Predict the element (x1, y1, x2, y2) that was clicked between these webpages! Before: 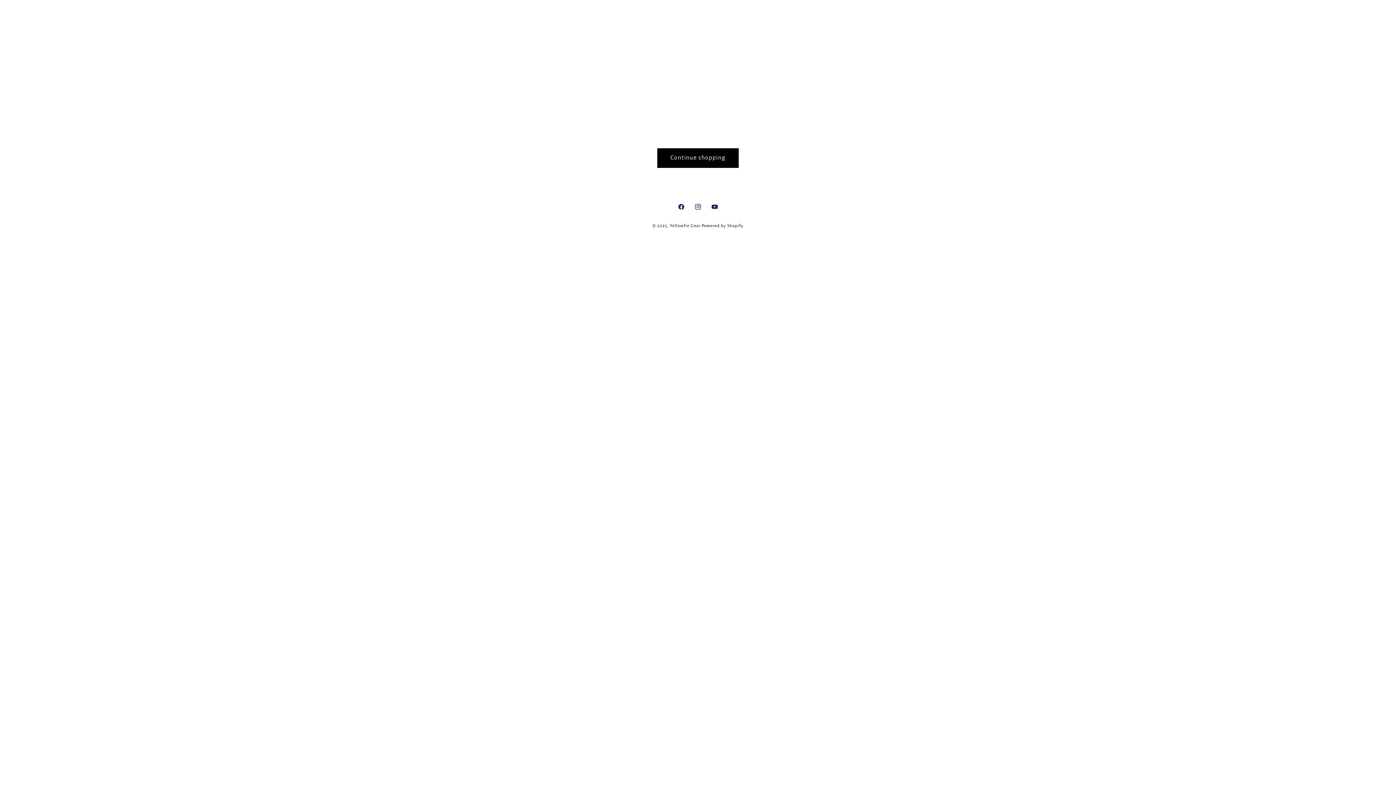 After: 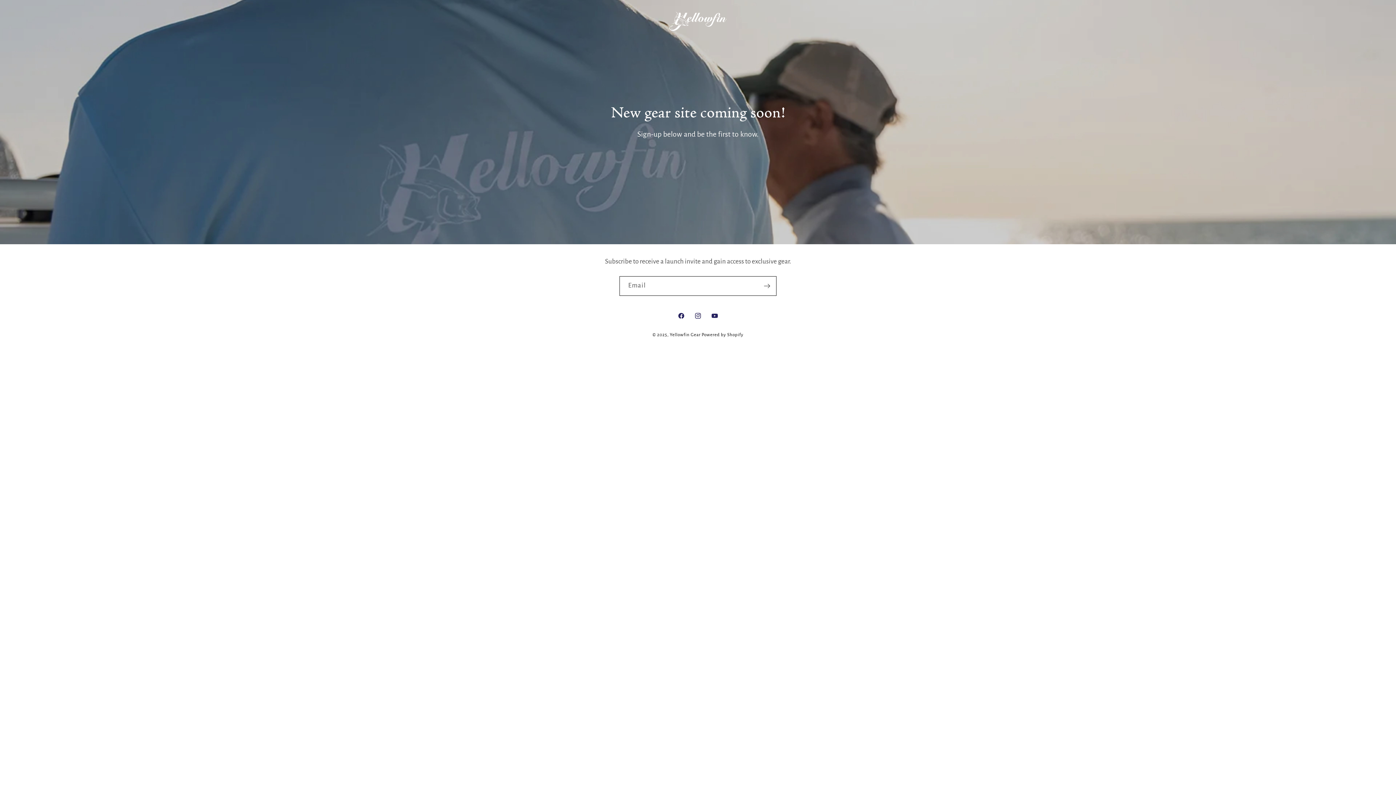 Action: bbox: (670, 223, 700, 228) label: Yellowfin Gear